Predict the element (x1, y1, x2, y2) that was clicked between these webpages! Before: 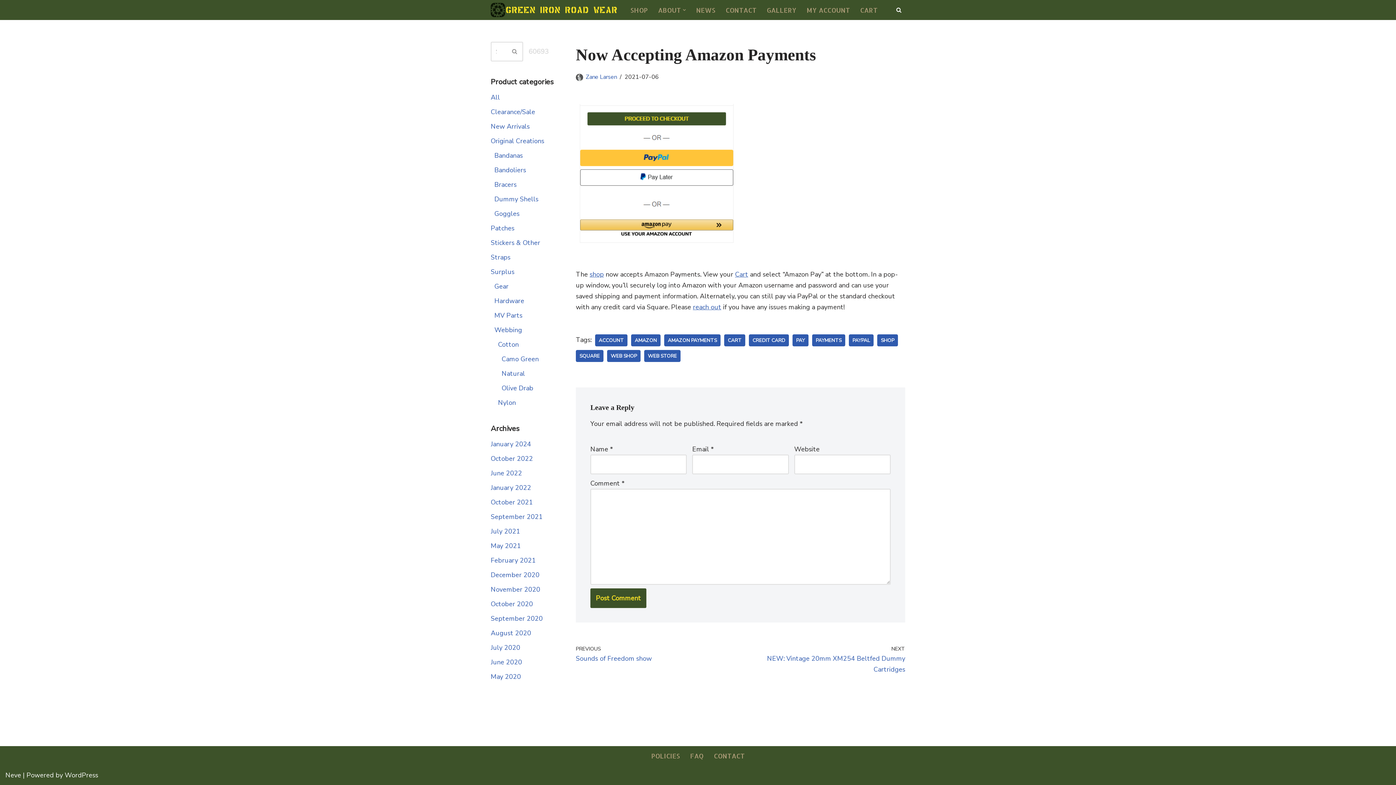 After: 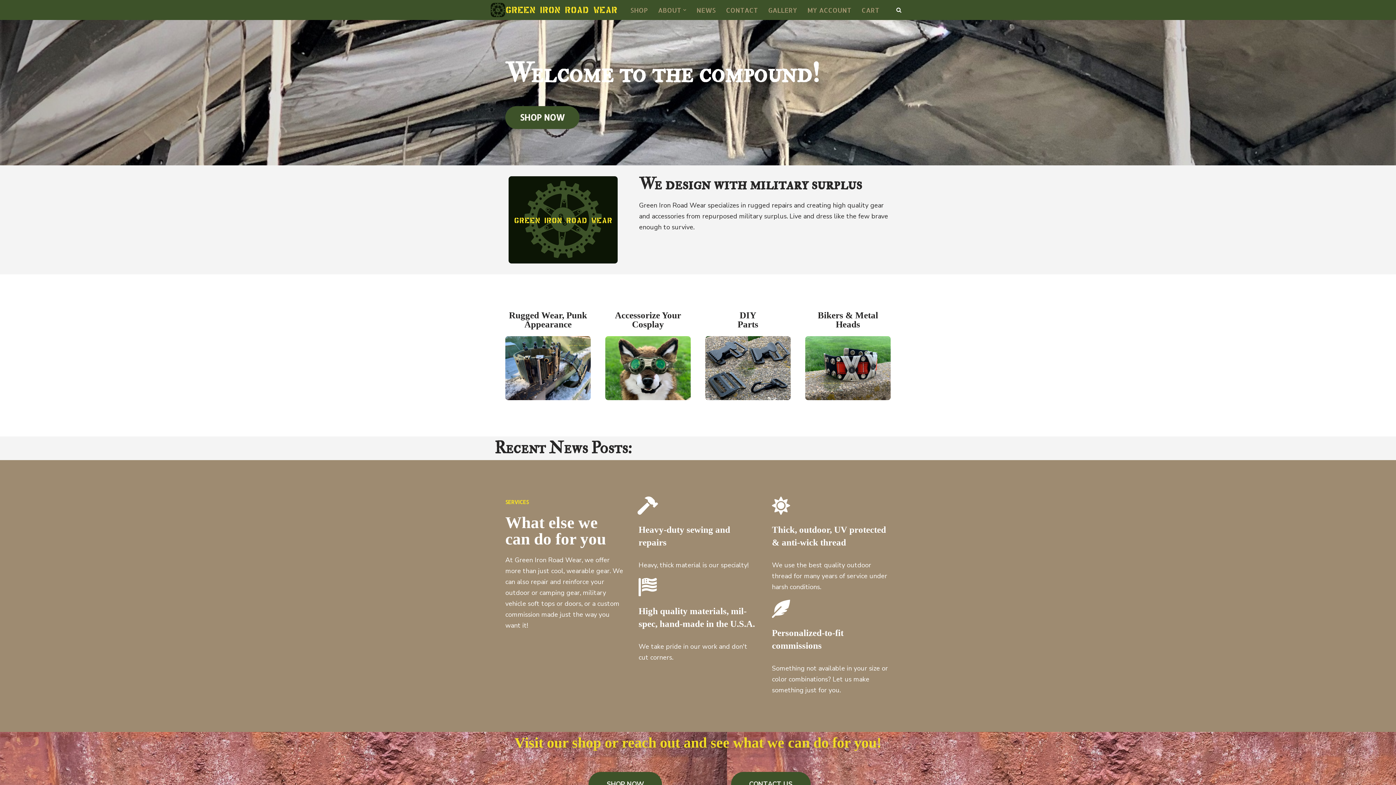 Action: label: Green Iron Road Wear Specializing in high quality gear & accessories from repurposed military surplus. Live and dress like the few brave enough to survive. bbox: (490, 2, 618, 17)